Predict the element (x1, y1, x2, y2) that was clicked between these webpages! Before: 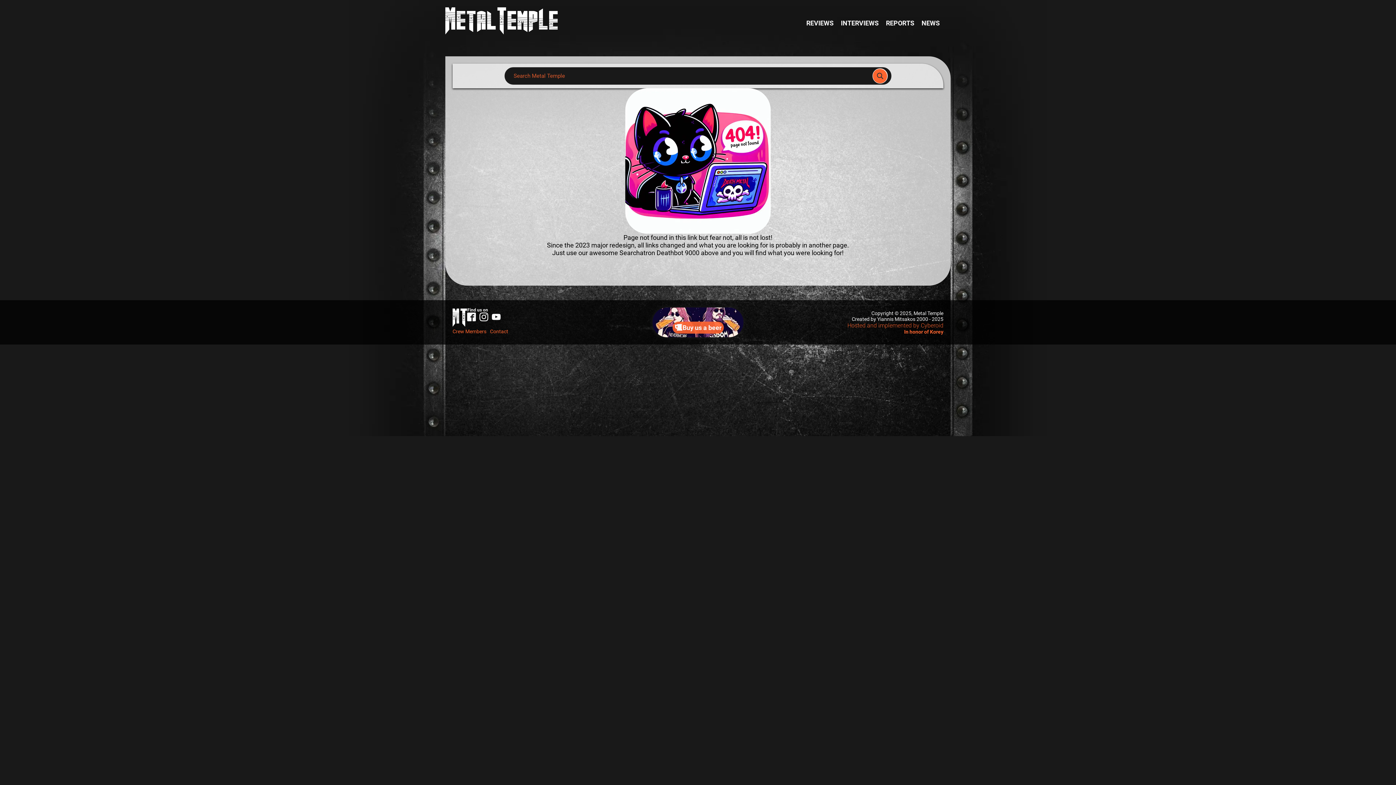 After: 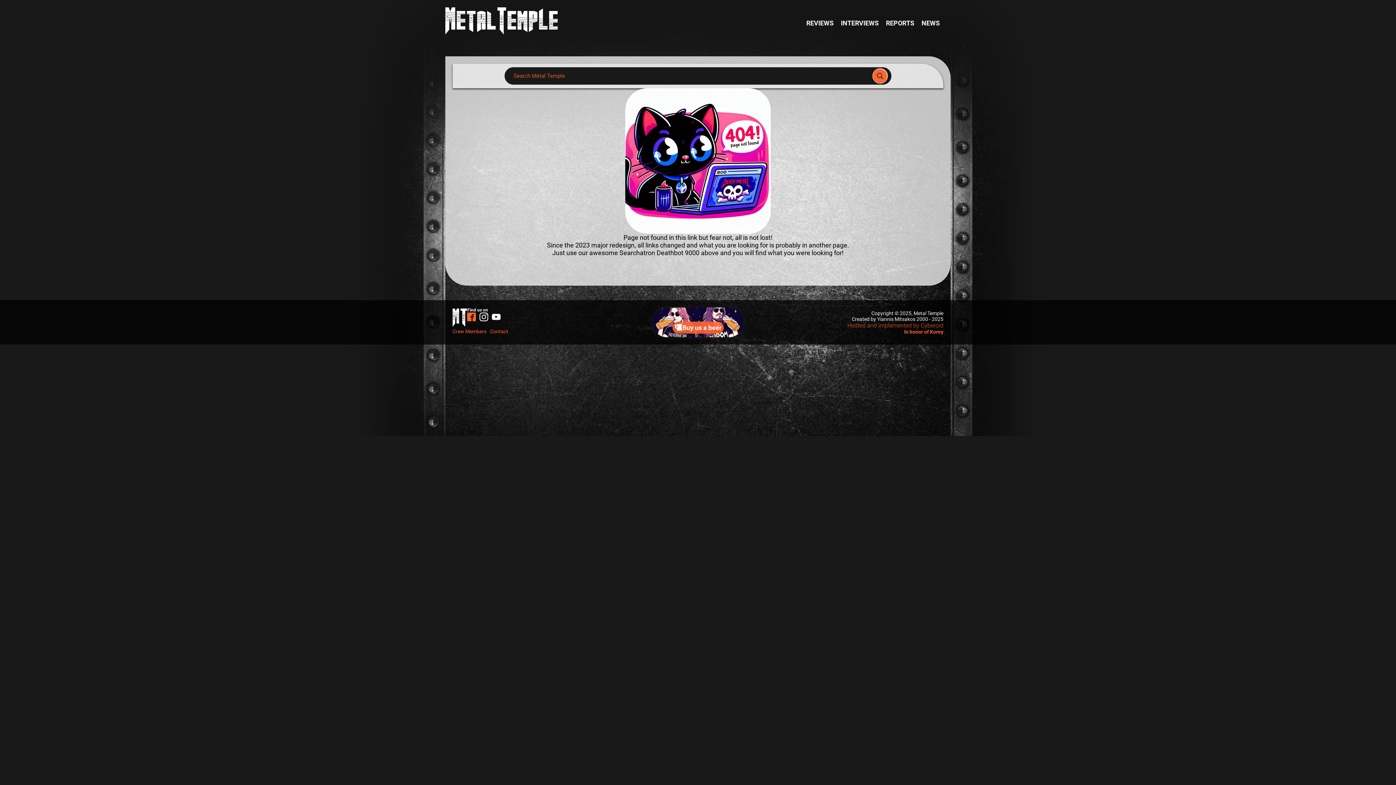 Action: bbox: (467, 312, 476, 321)